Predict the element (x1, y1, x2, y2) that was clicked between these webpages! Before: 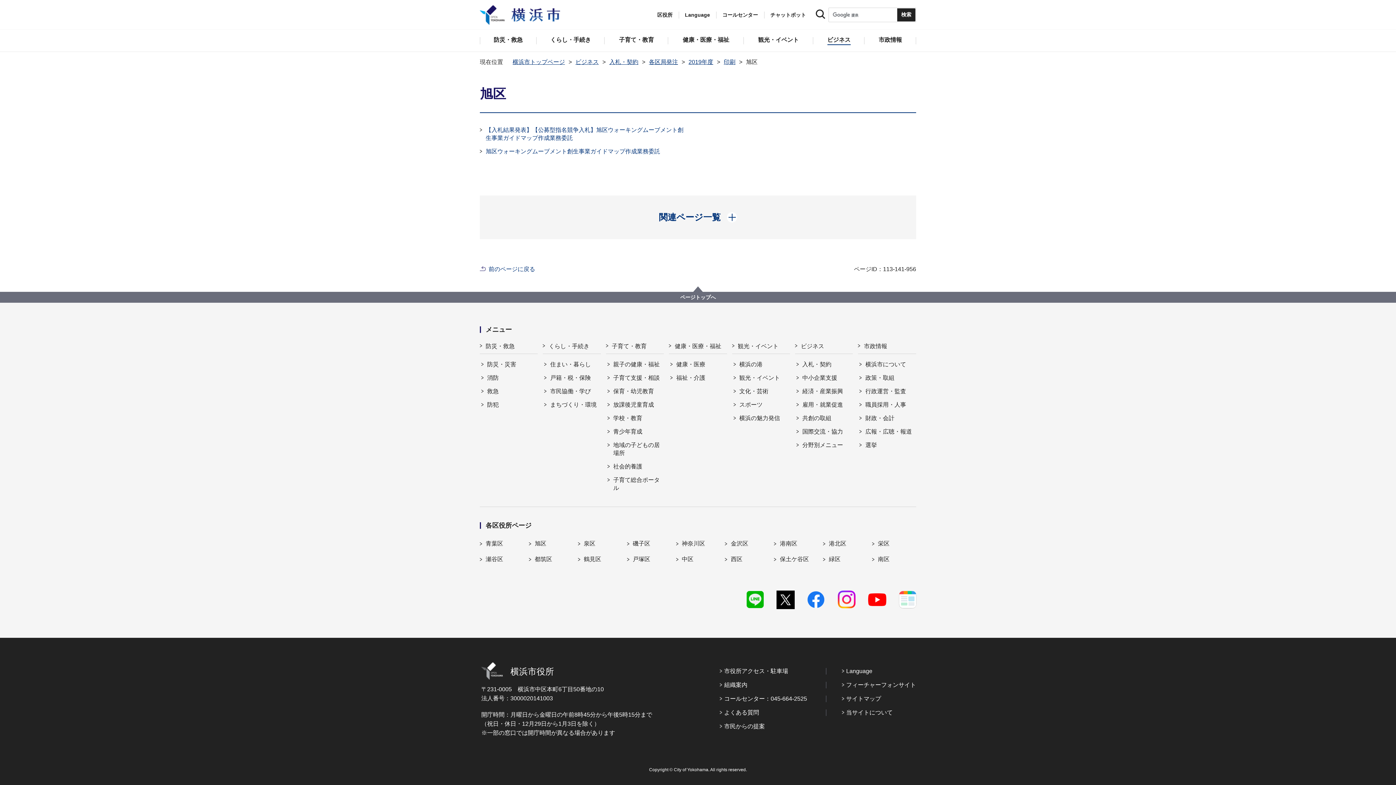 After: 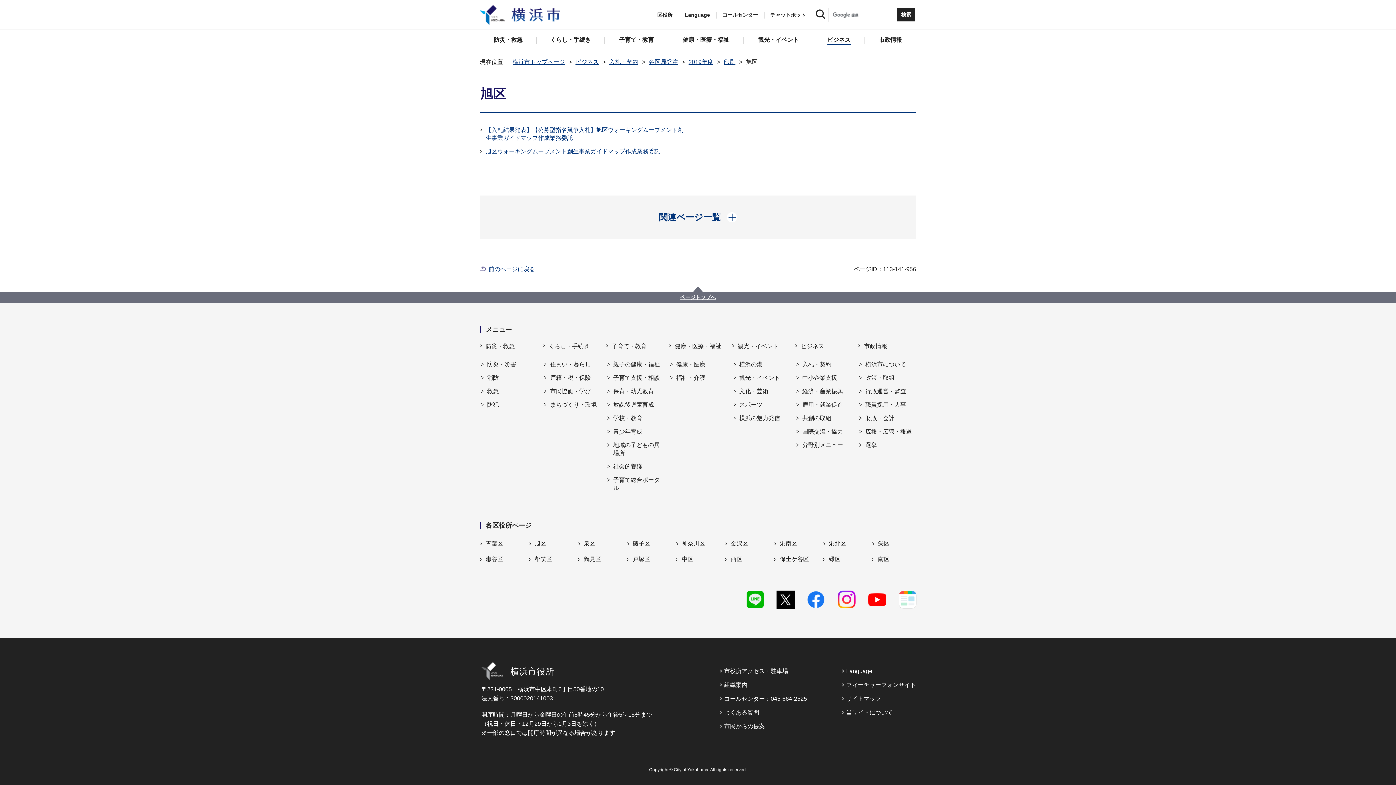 Action: bbox: (0, 292, 1396, 302) label: ページトップへ